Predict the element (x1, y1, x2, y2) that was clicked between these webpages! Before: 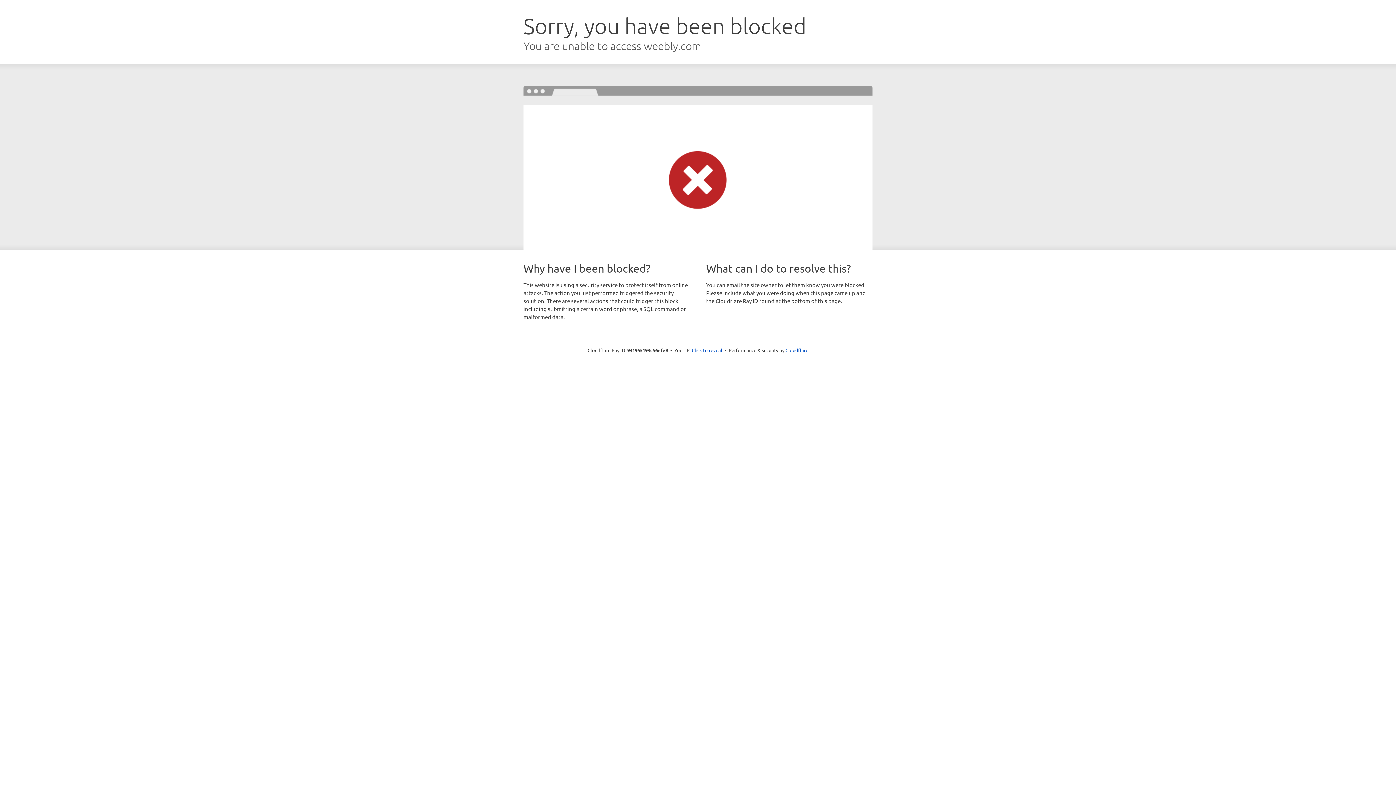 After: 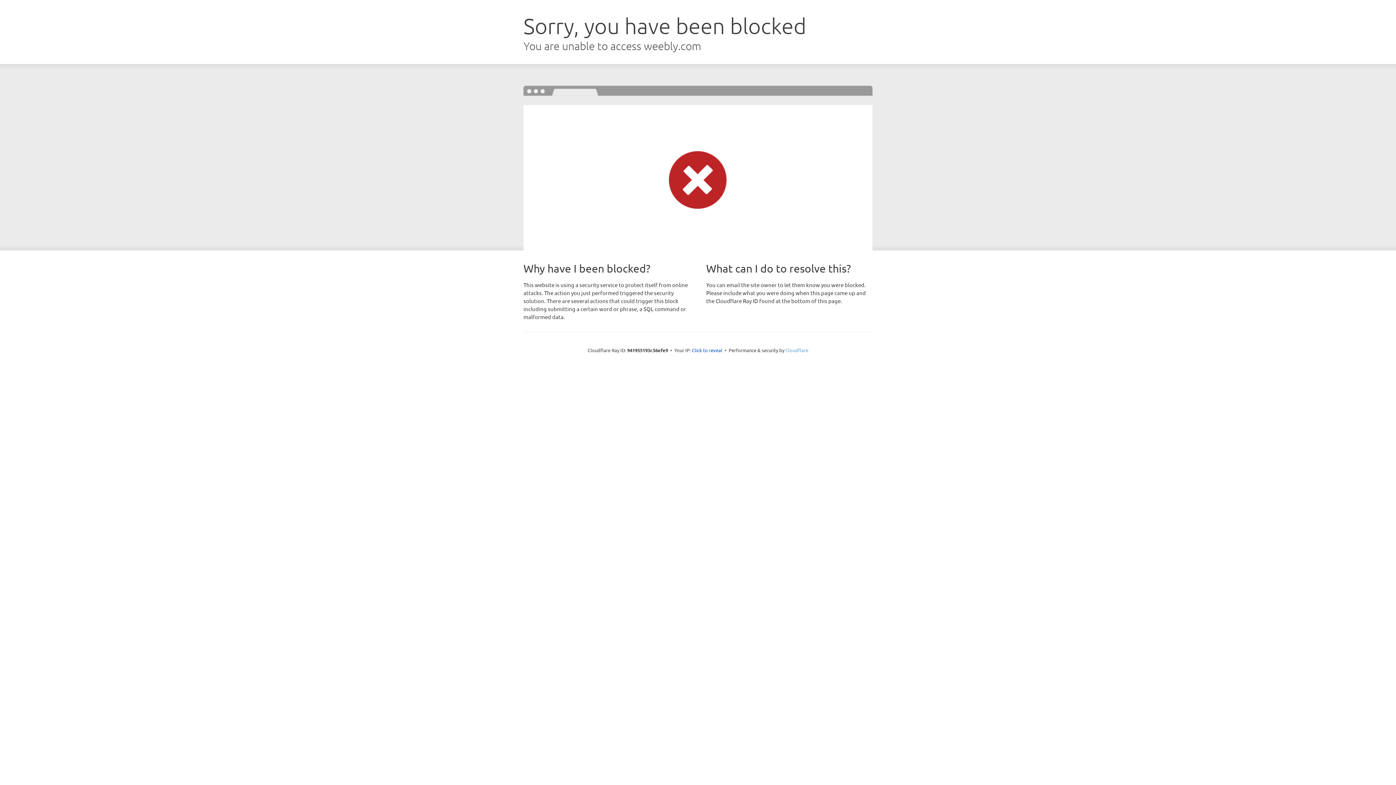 Action: bbox: (785, 347, 808, 353) label: Cloudflare